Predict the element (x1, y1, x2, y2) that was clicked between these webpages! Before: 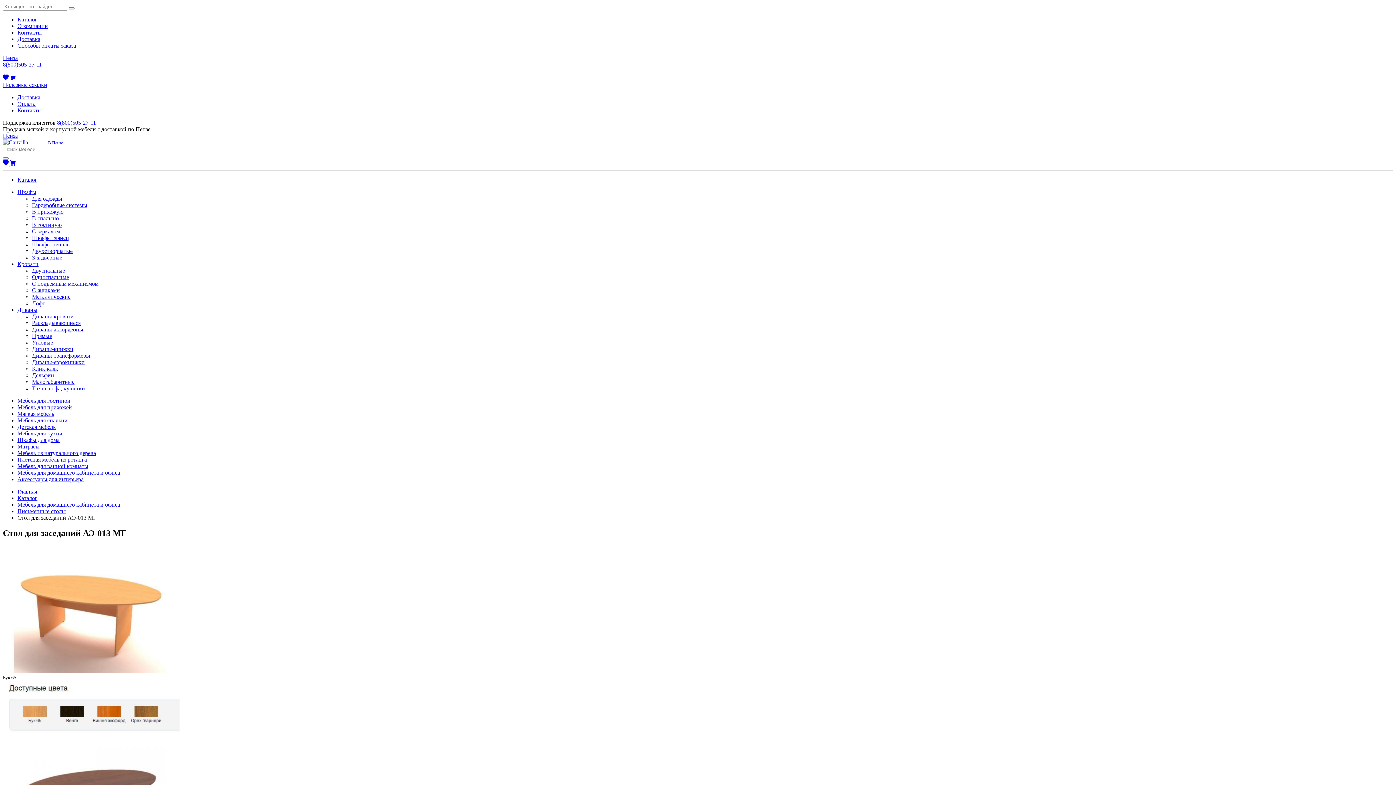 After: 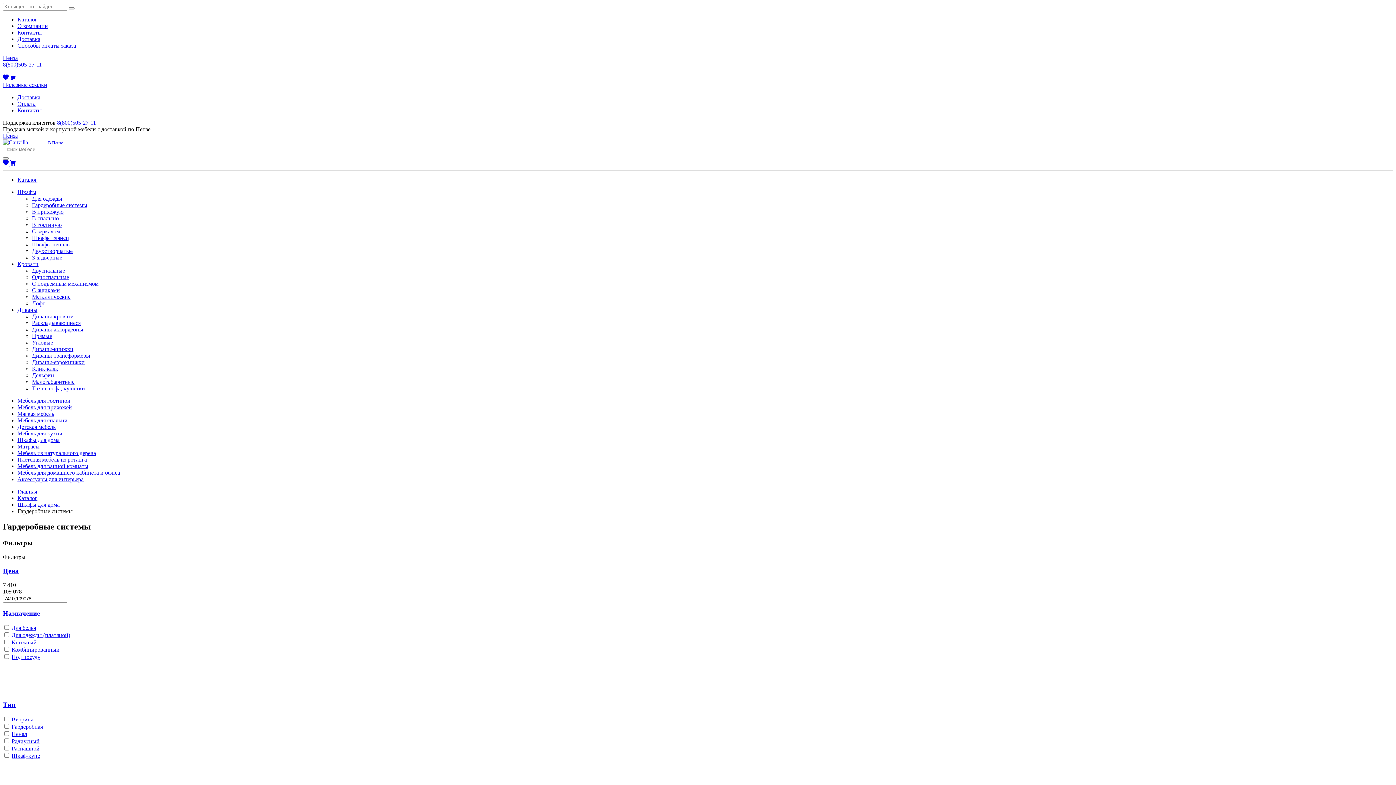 Action: bbox: (32, 202, 87, 208) label: Гардеробные системы